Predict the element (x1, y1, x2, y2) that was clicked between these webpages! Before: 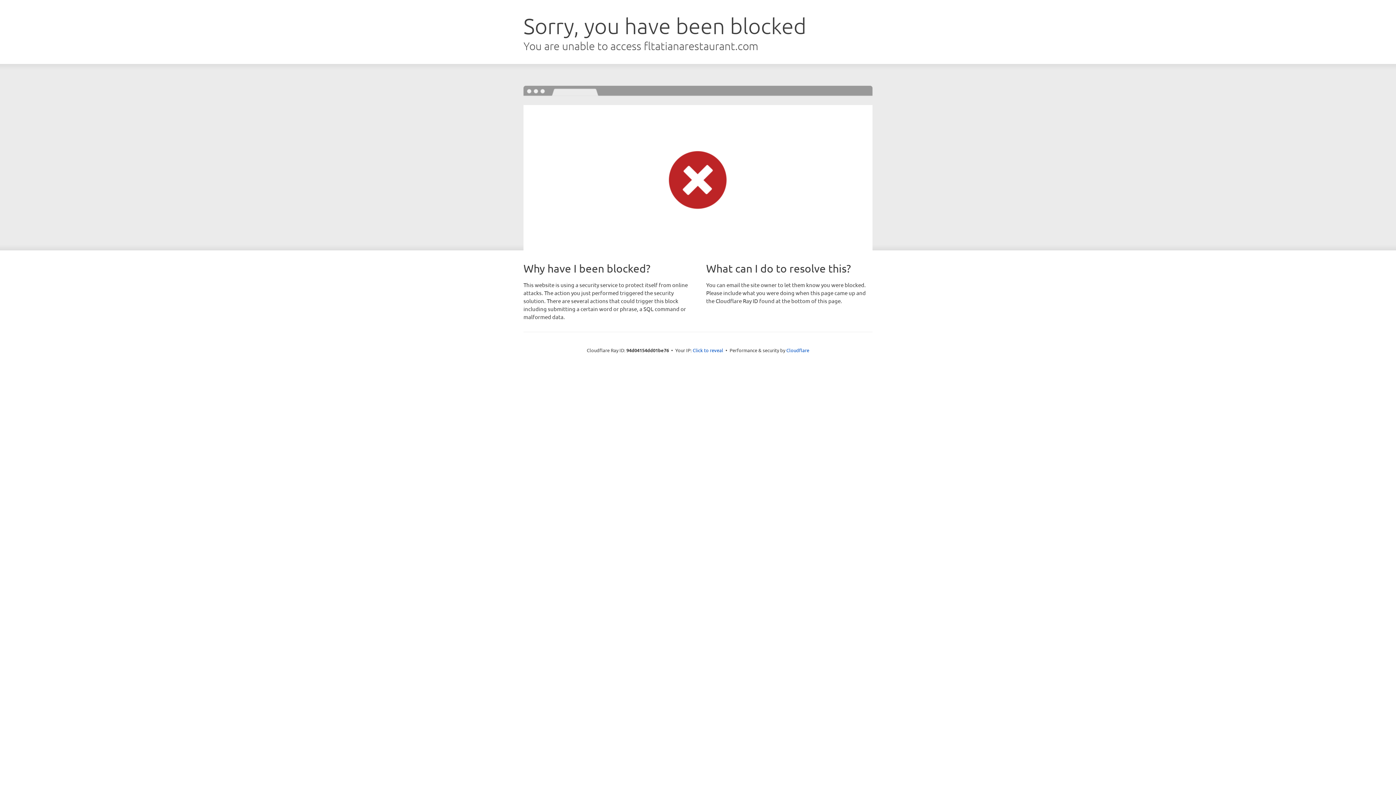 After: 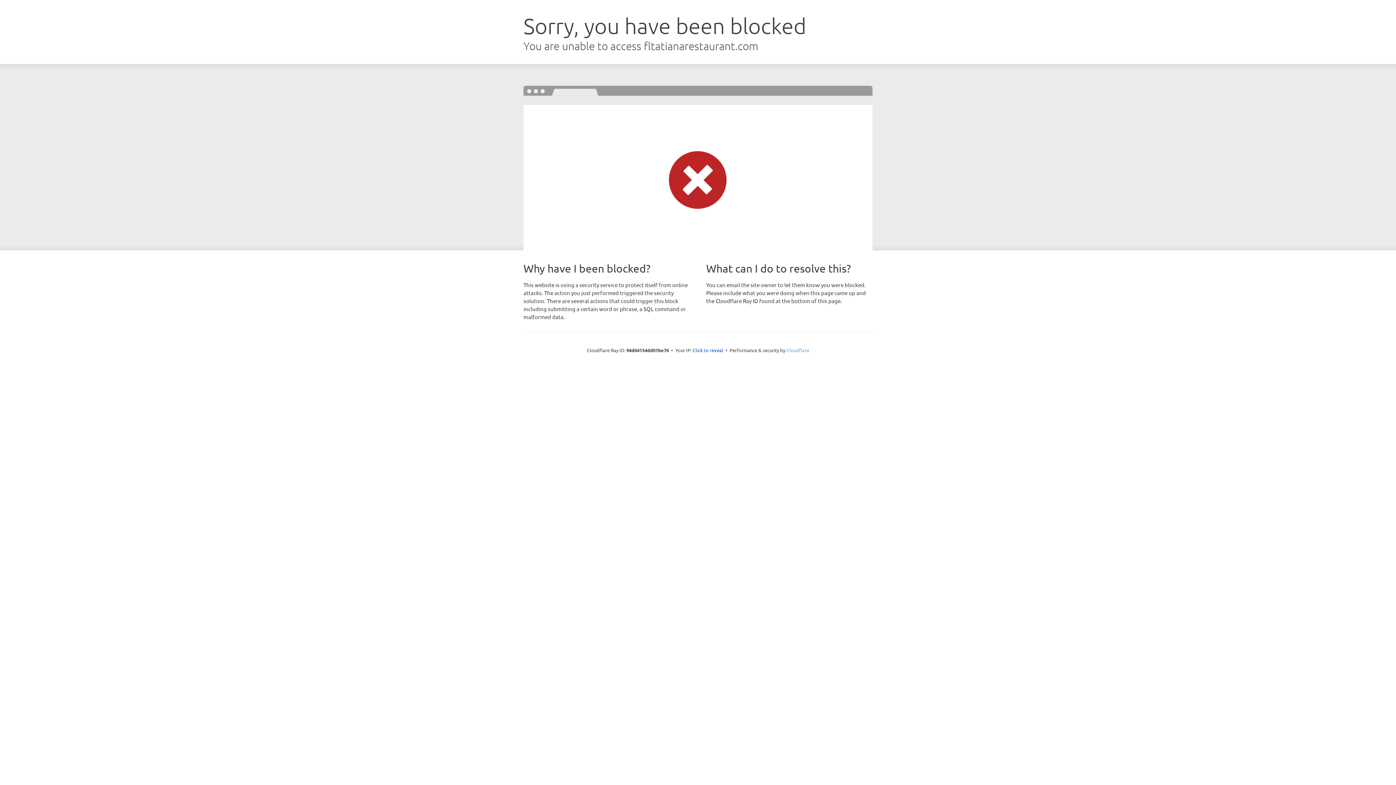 Action: label: Cloudflare bbox: (786, 347, 809, 353)